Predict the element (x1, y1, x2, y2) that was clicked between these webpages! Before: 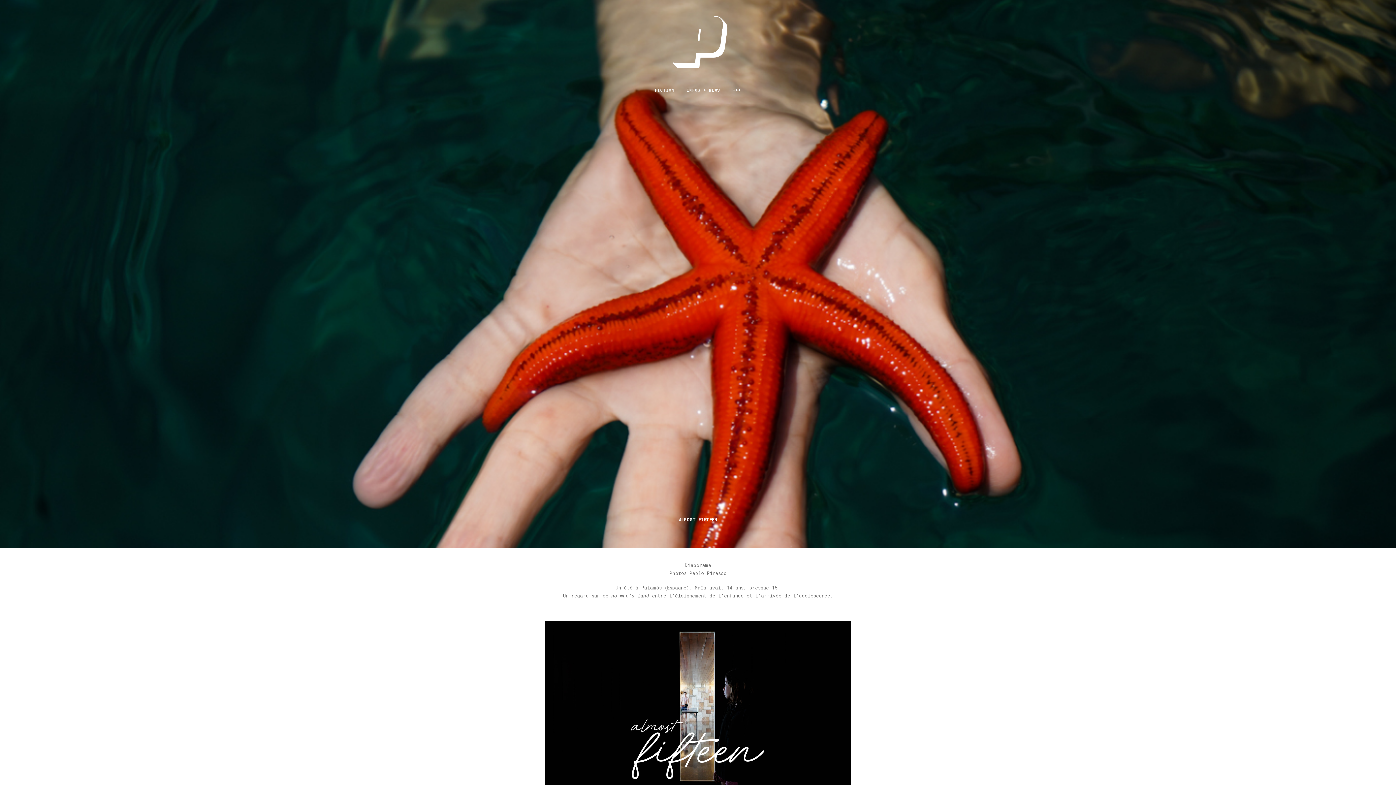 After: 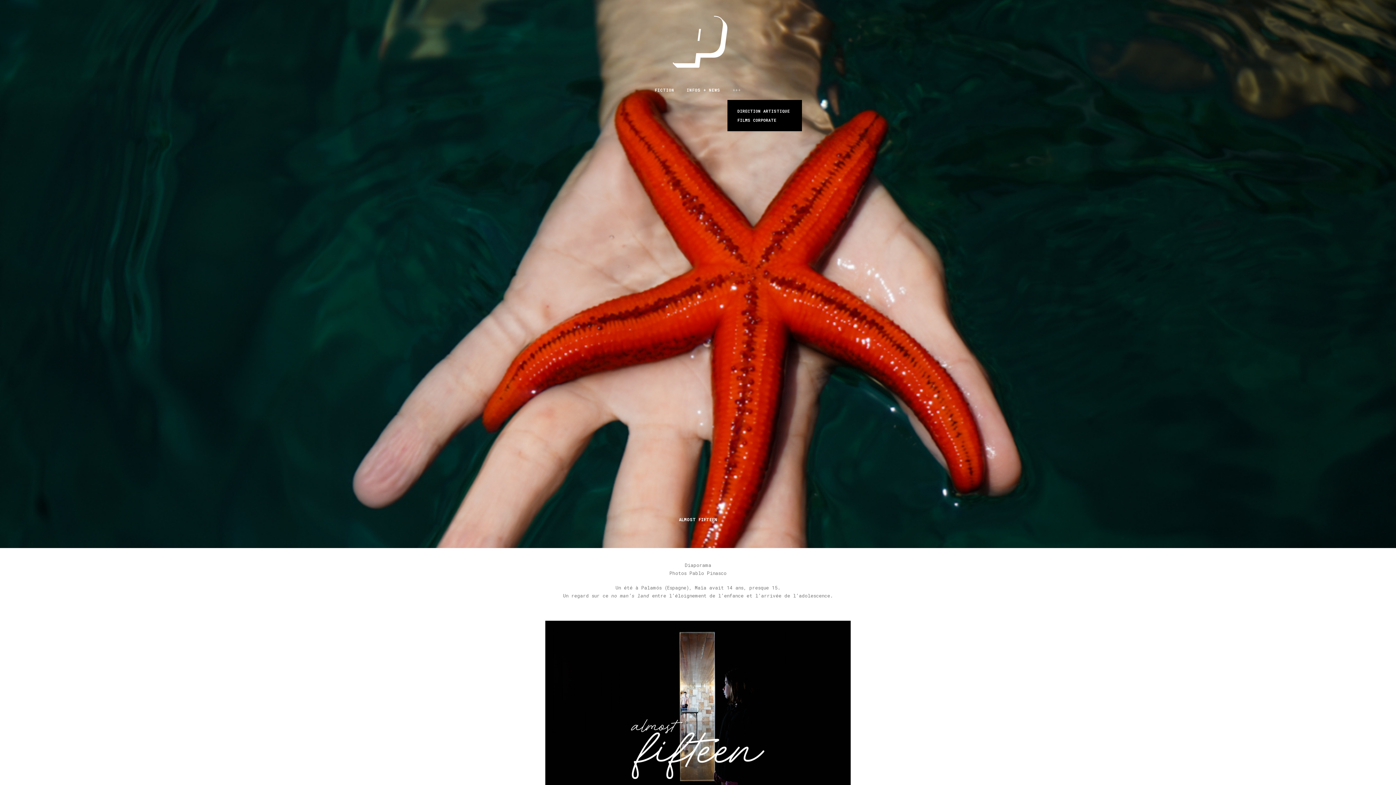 Action: label: +++ bbox: (728, 80, 741, 99)